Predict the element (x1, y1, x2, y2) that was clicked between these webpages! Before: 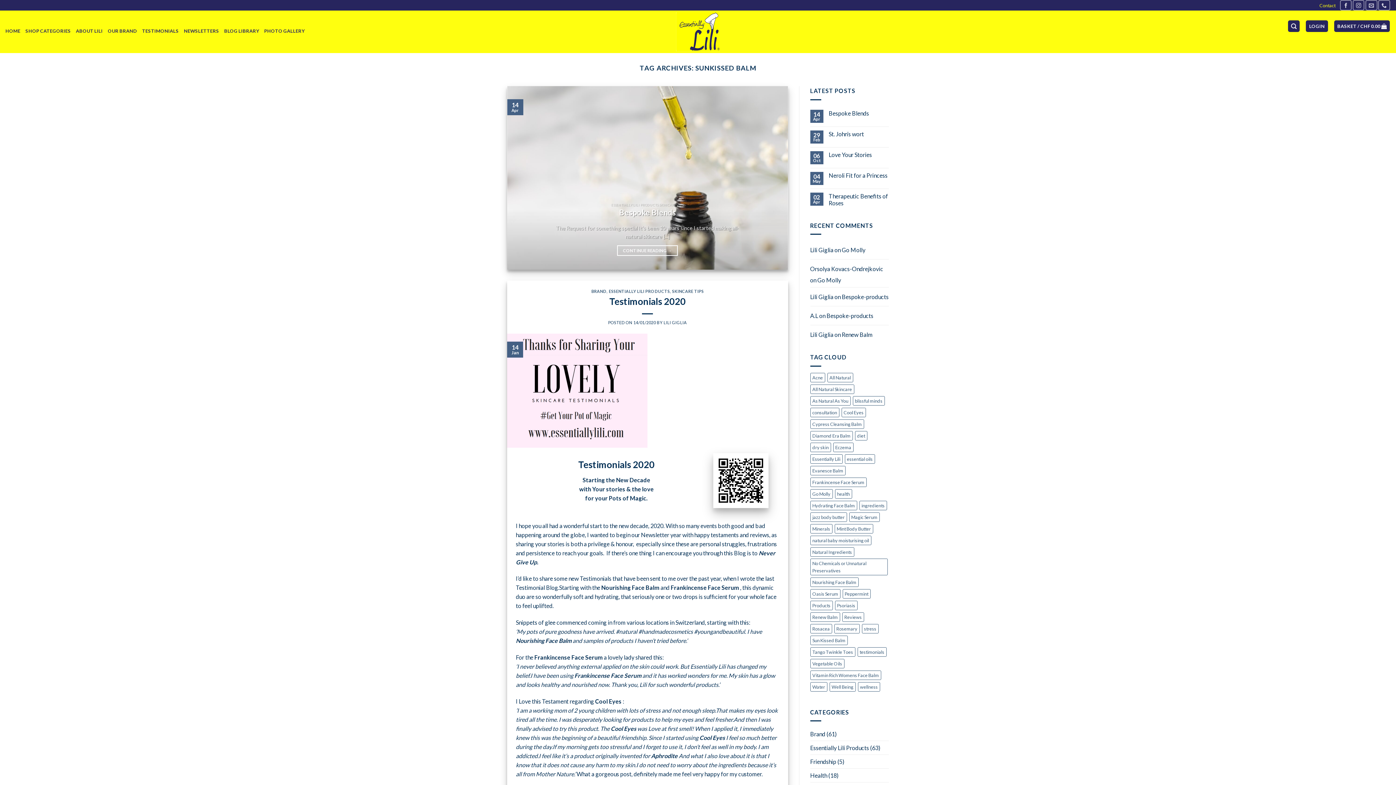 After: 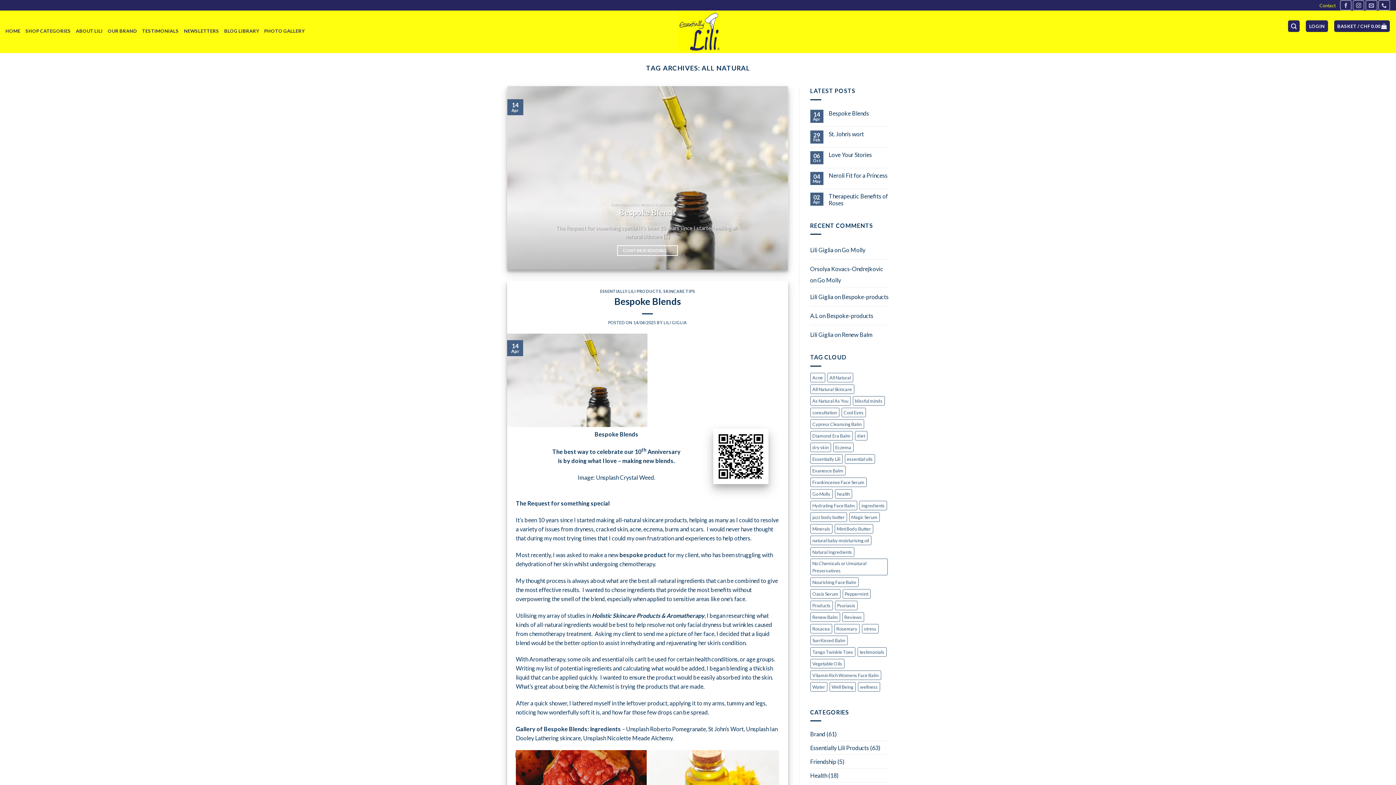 Action: bbox: (827, 373, 853, 382) label: All Natural (5 items)